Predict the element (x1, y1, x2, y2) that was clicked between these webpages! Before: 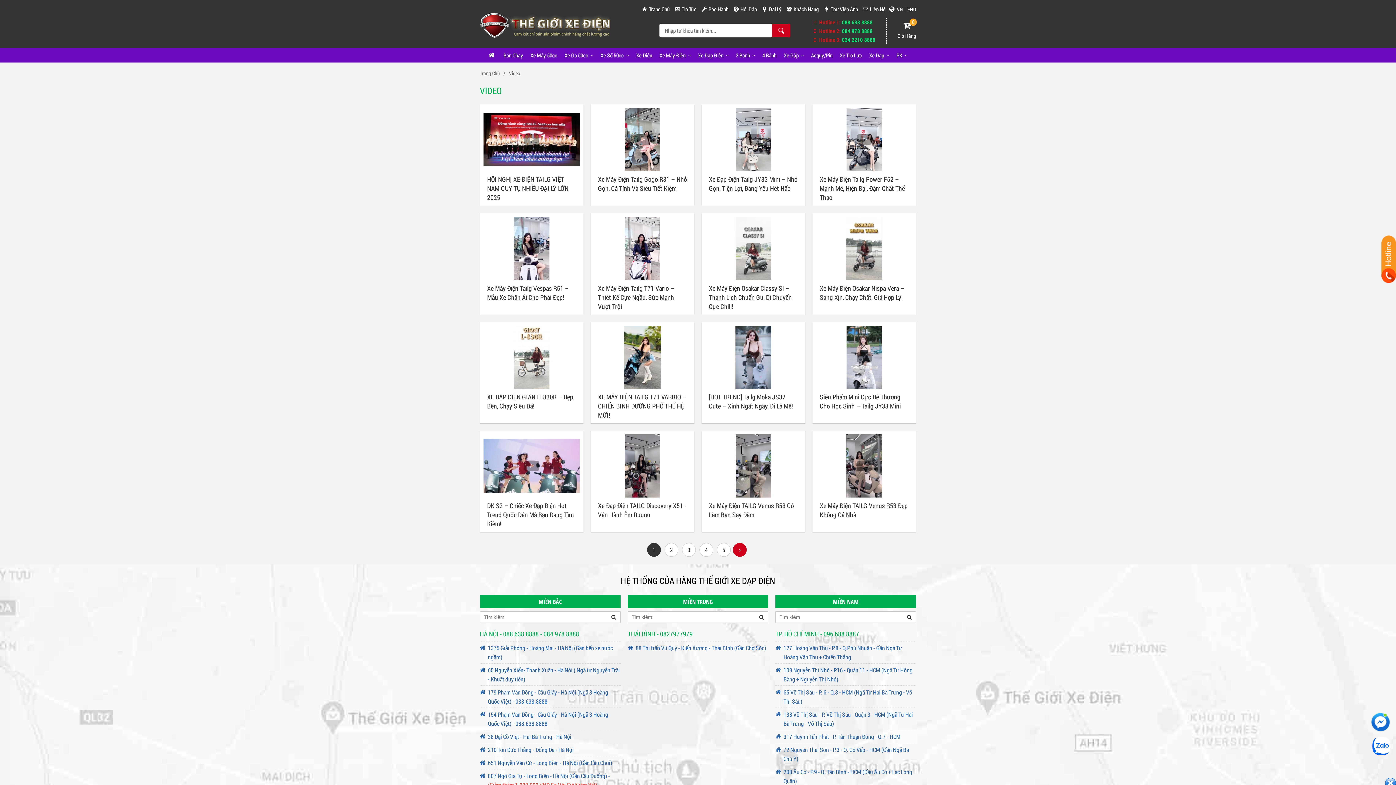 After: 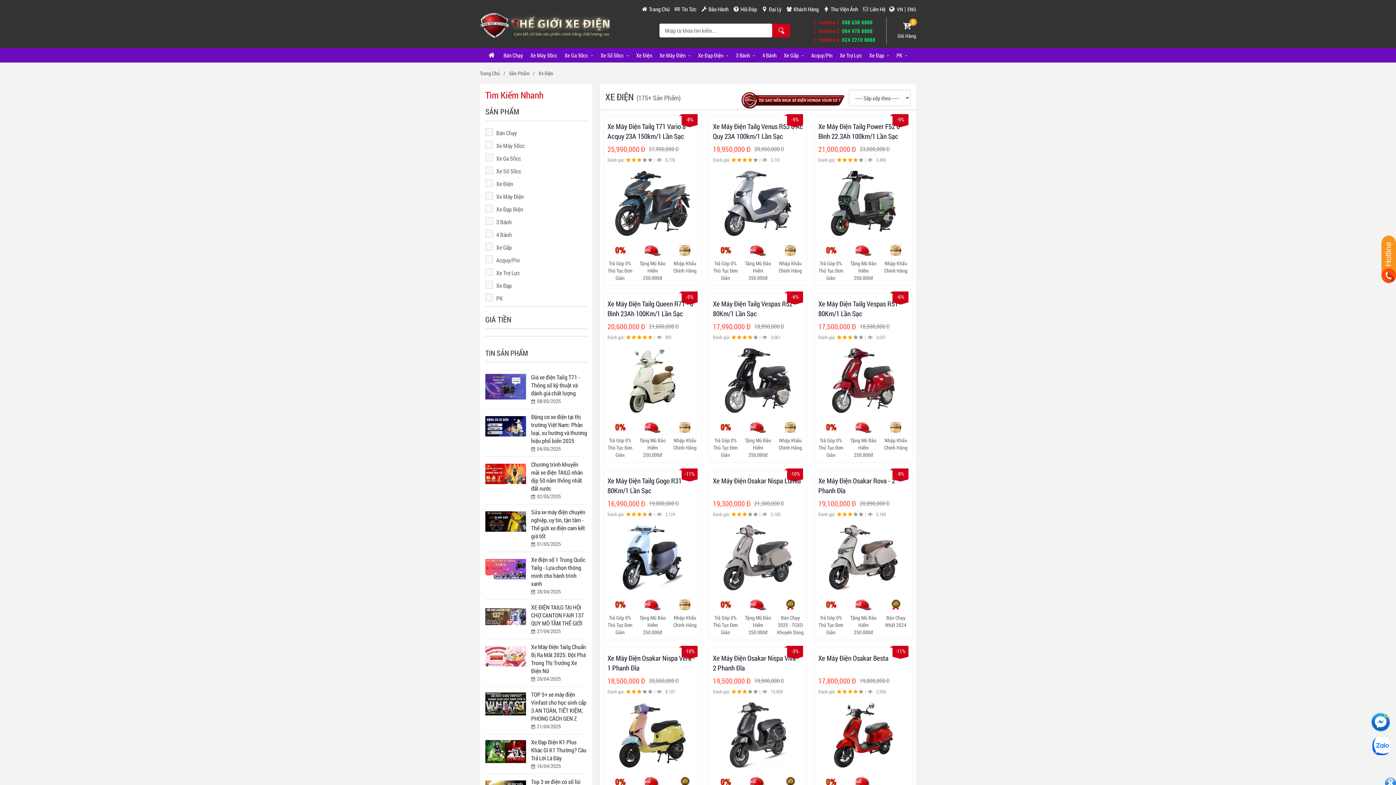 Action: label: Xe Điện bbox: (632, 48, 656, 62)